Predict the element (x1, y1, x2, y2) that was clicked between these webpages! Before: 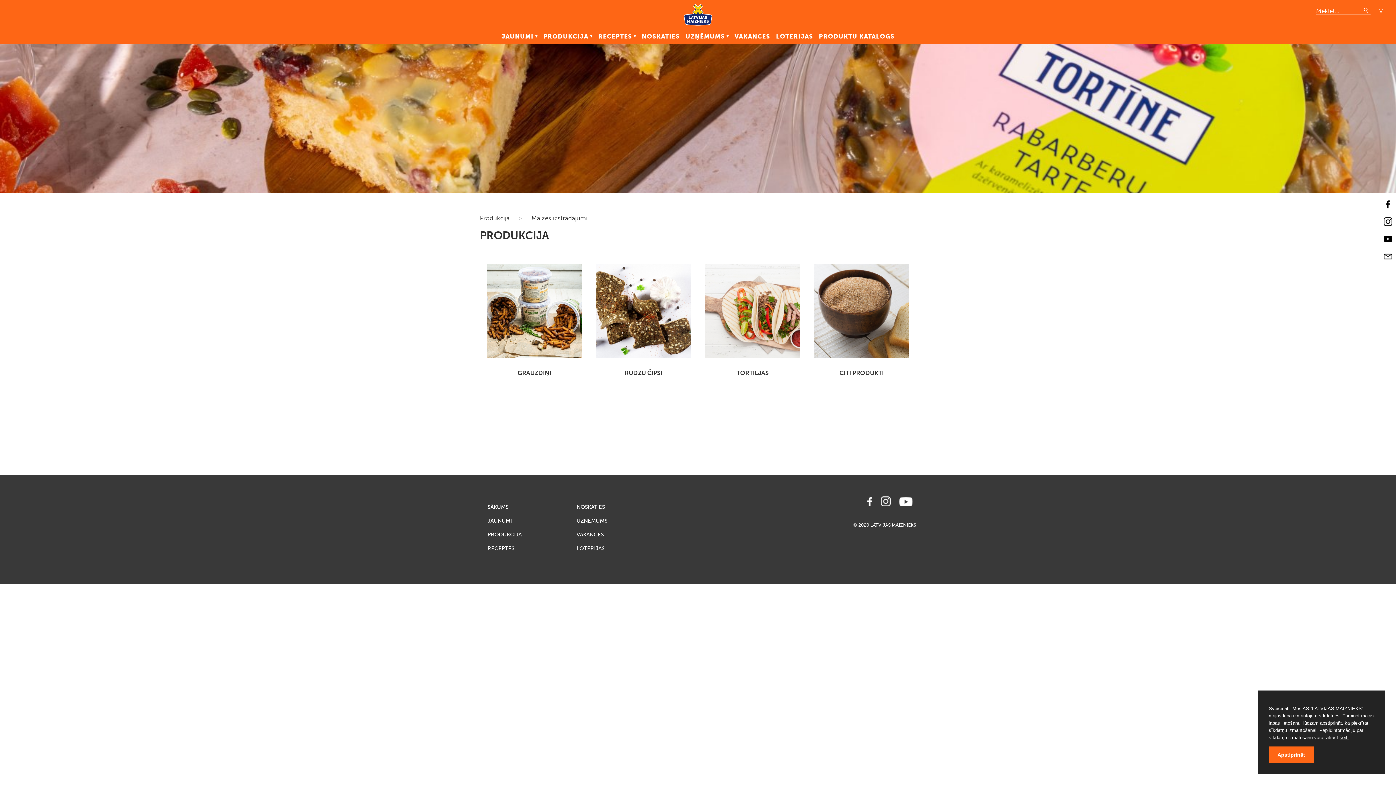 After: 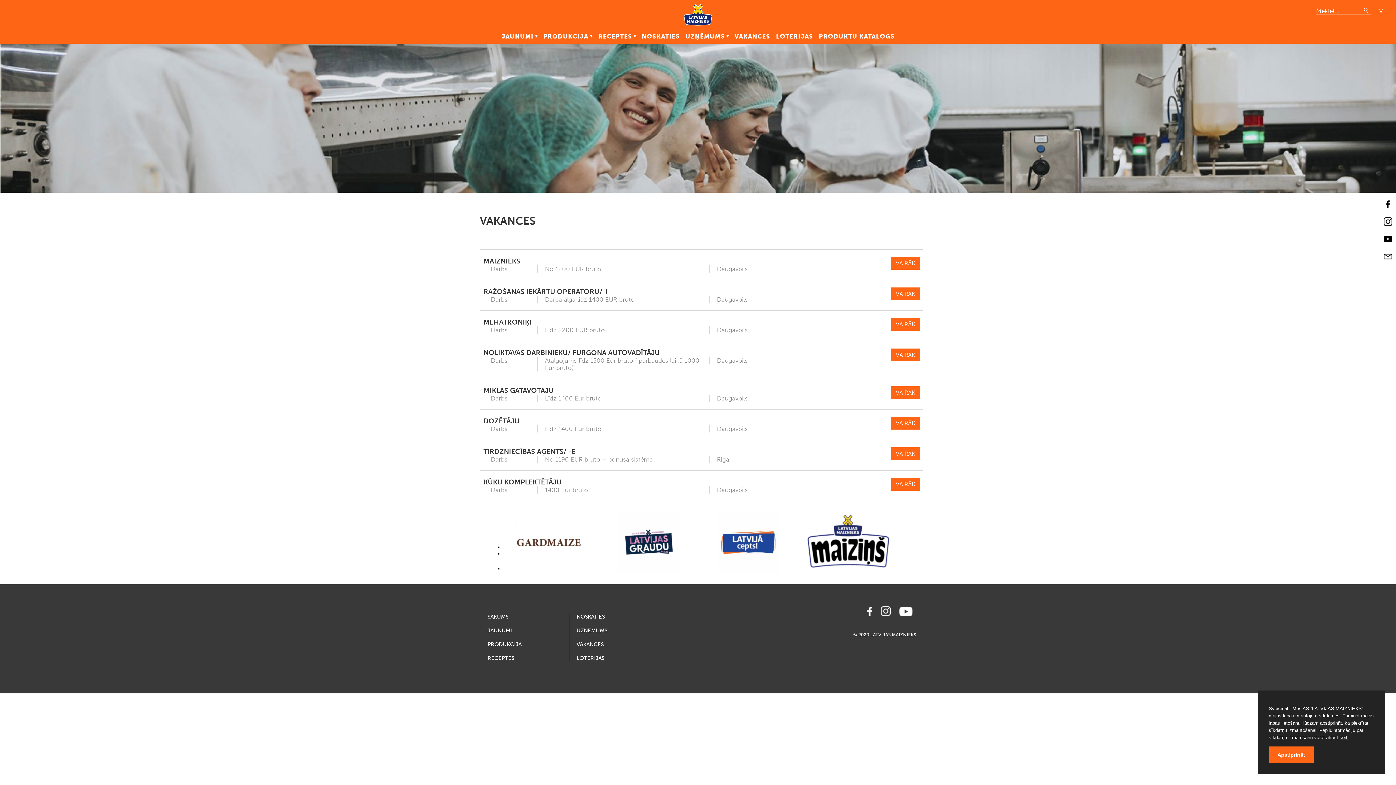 Action: bbox: (734, 32, 770, 40) label: VAKANCES